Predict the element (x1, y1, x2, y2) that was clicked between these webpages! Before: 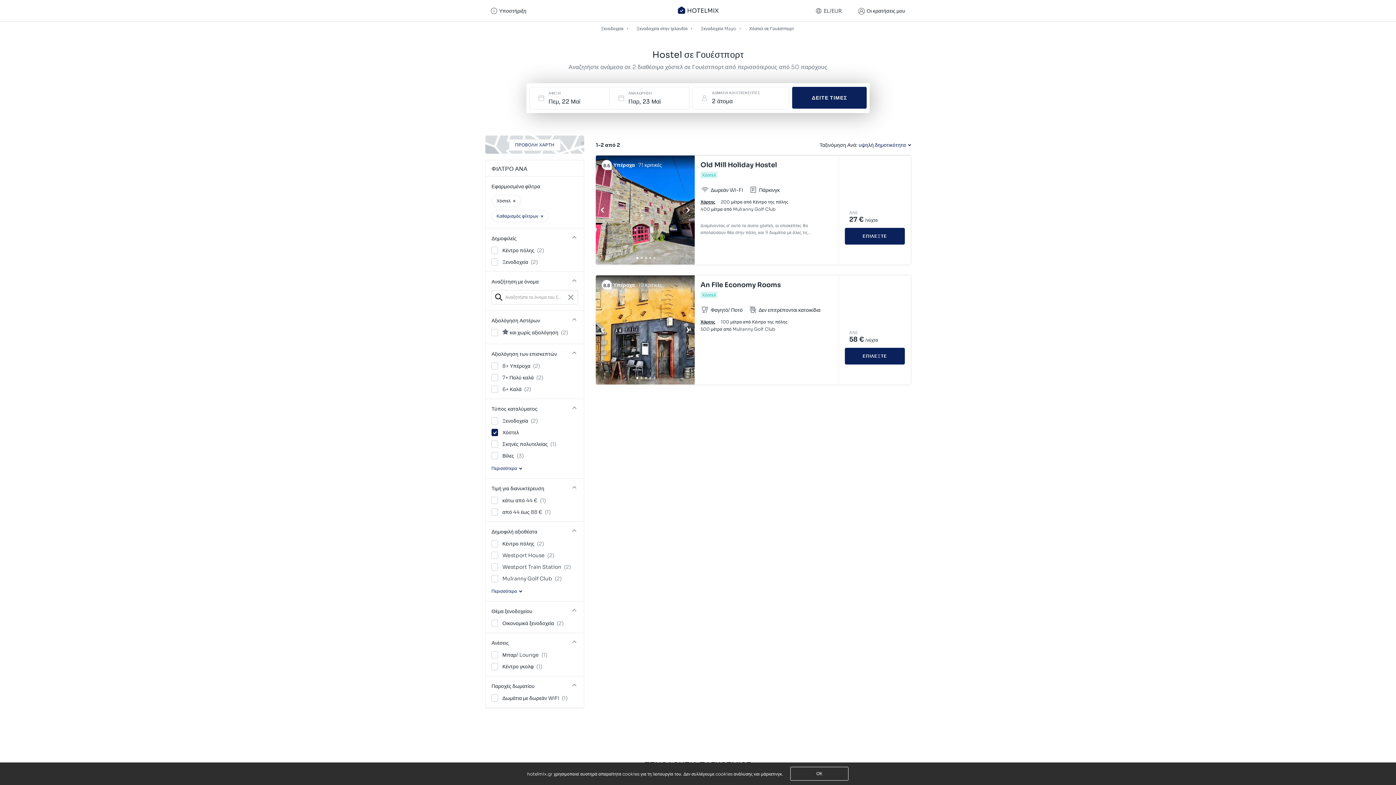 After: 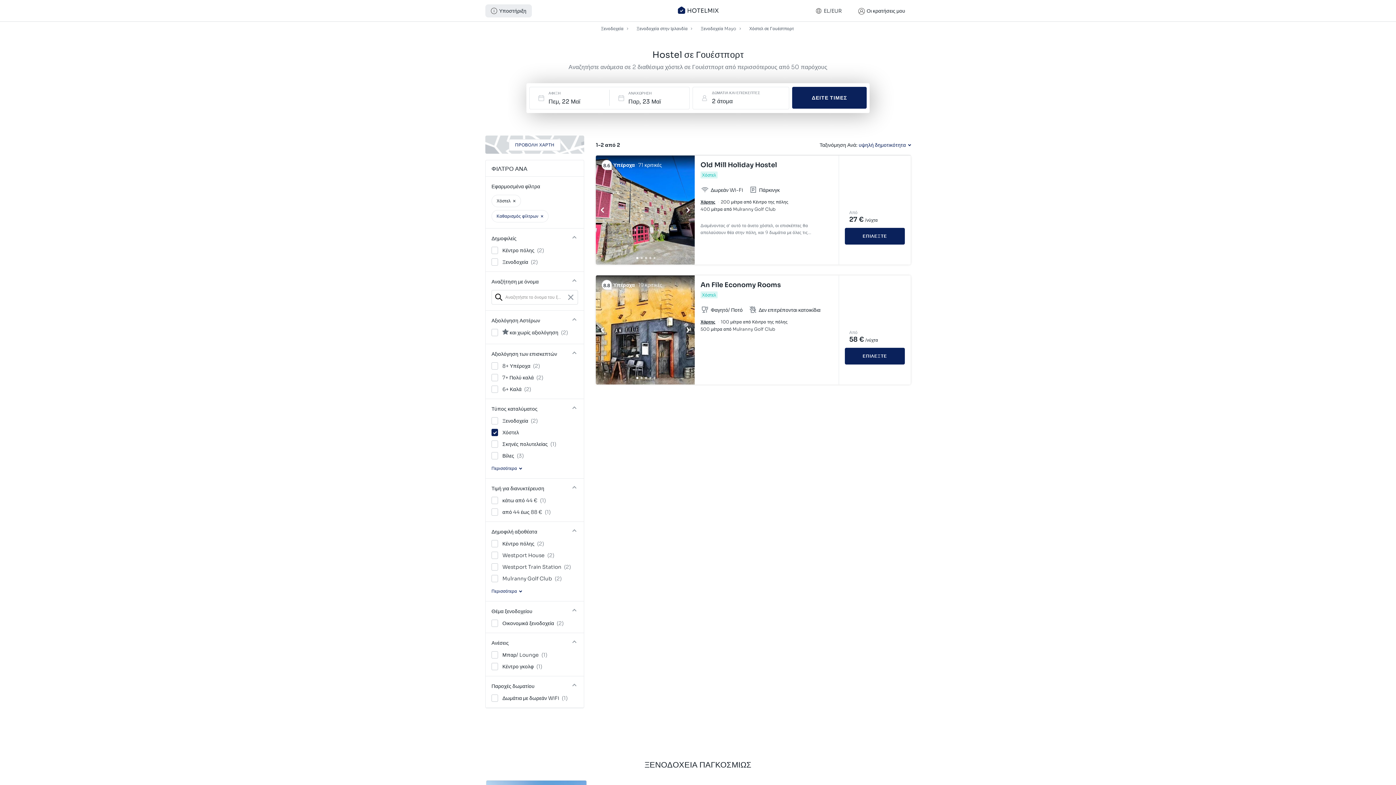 Action: label: Υποστήριξη bbox: (490, 6, 526, 14)